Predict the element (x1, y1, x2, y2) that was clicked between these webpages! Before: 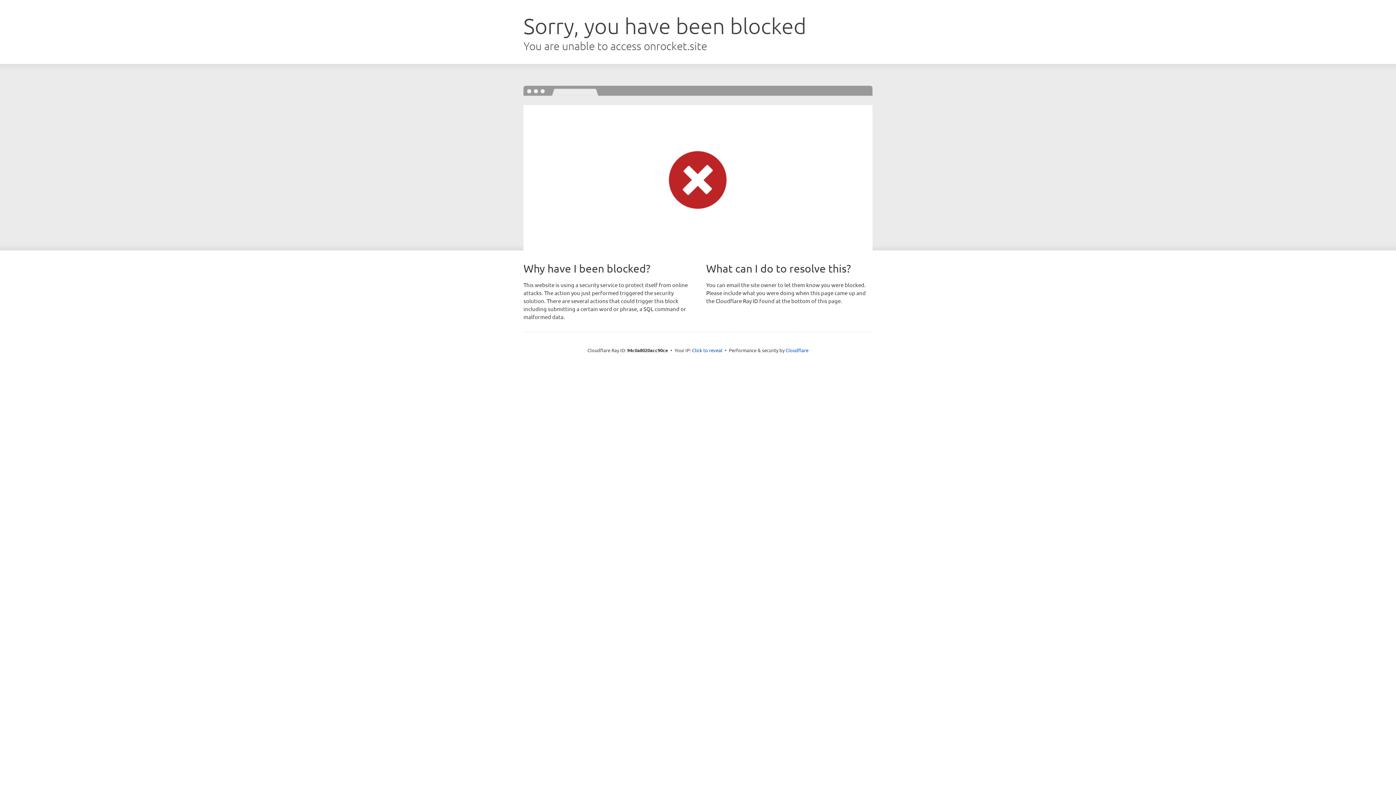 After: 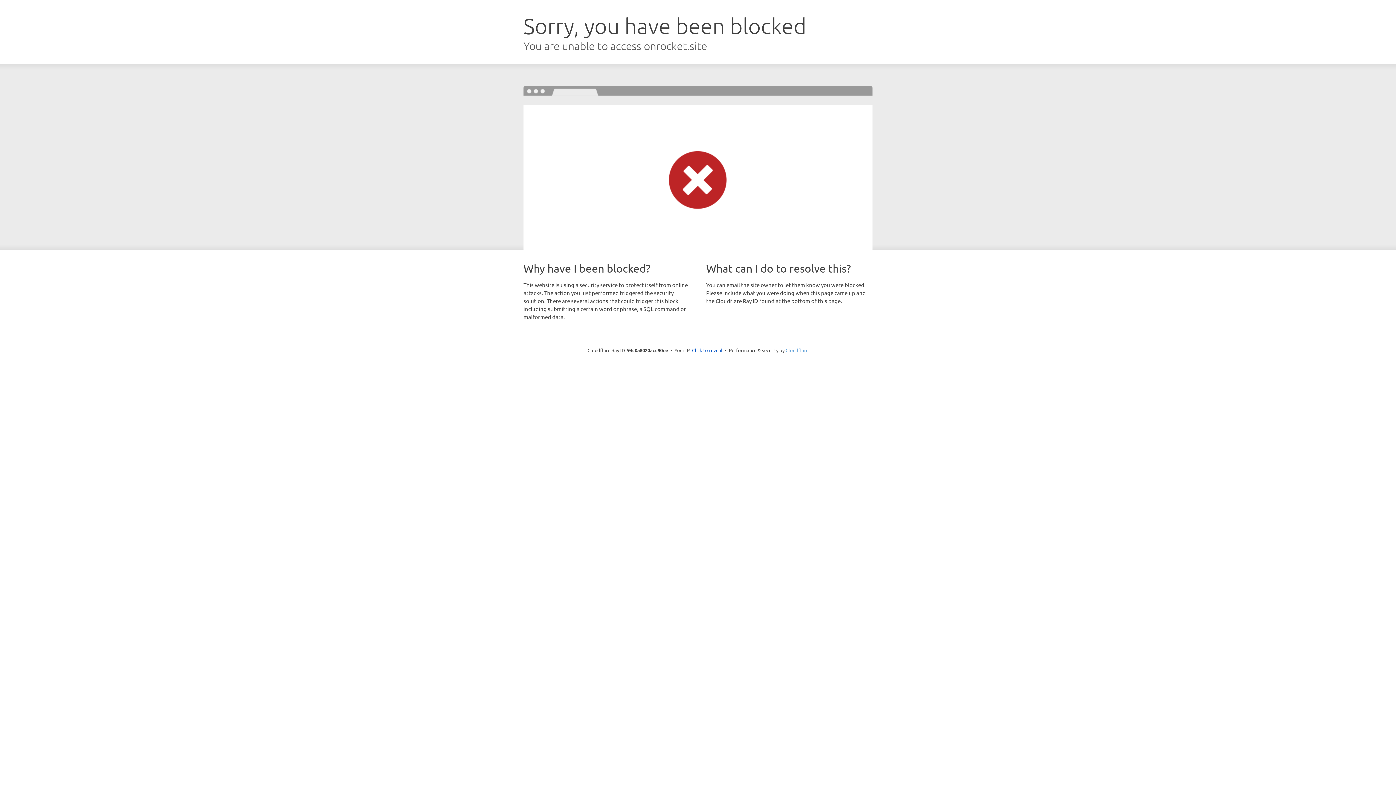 Action: label: Cloudflare bbox: (785, 347, 808, 353)